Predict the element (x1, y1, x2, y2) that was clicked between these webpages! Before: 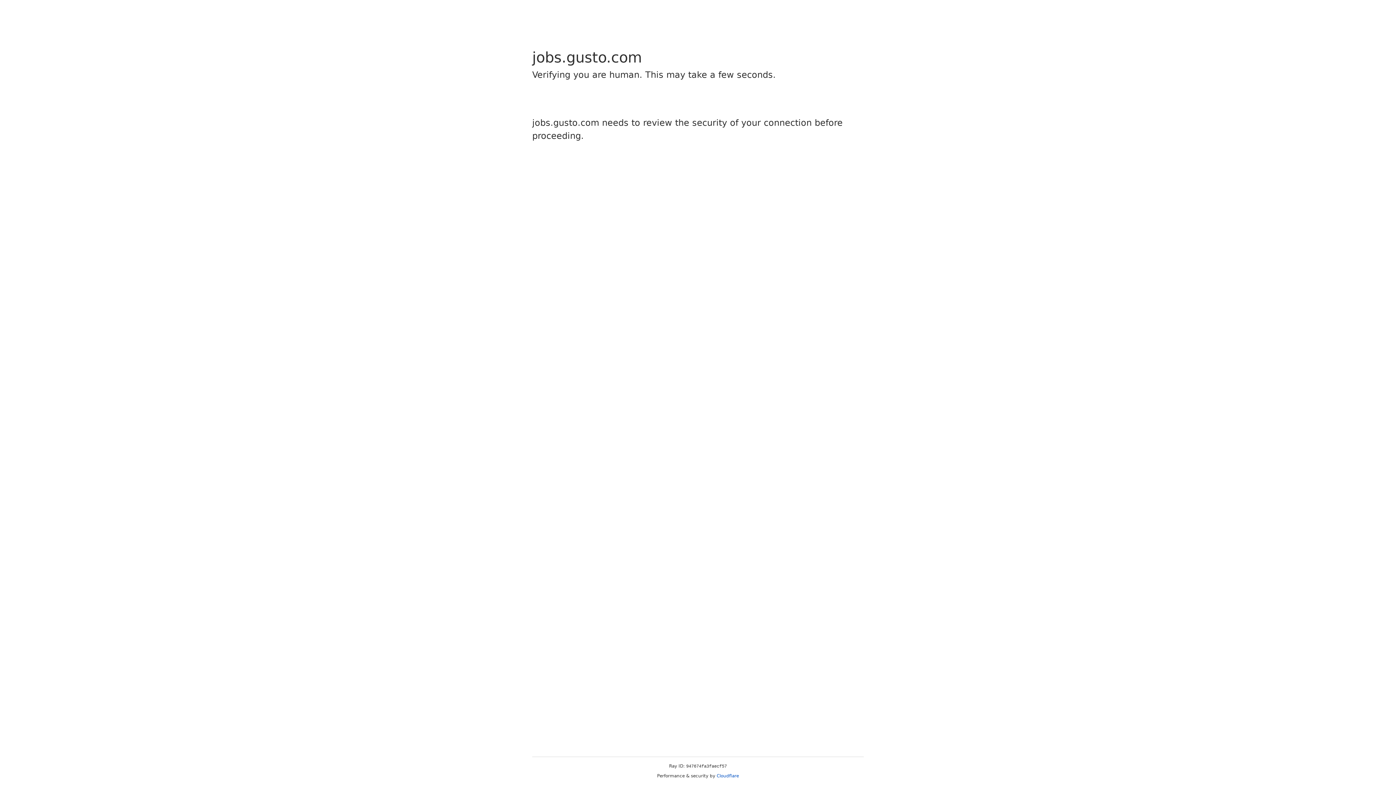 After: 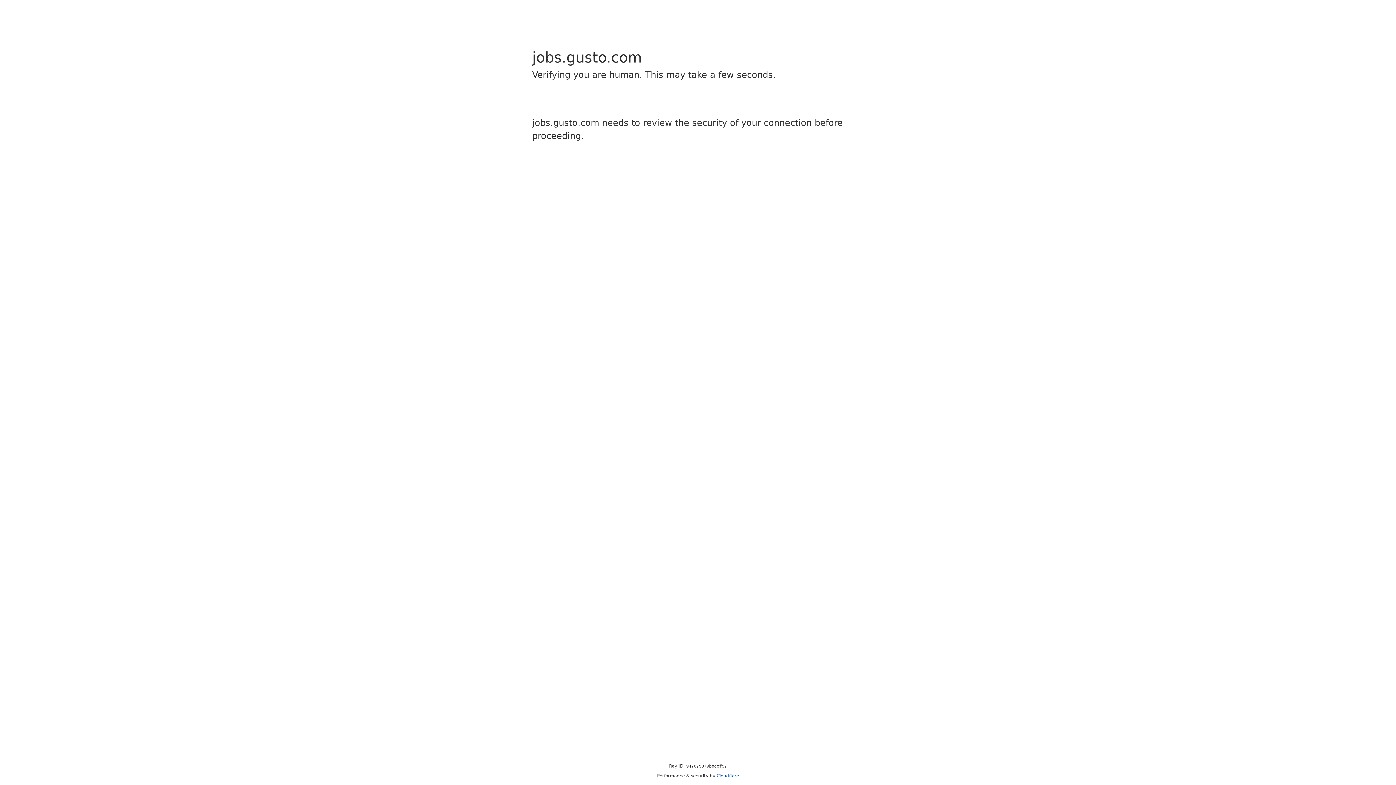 Action: label: Cloudflare bbox: (716, 773, 739, 778)